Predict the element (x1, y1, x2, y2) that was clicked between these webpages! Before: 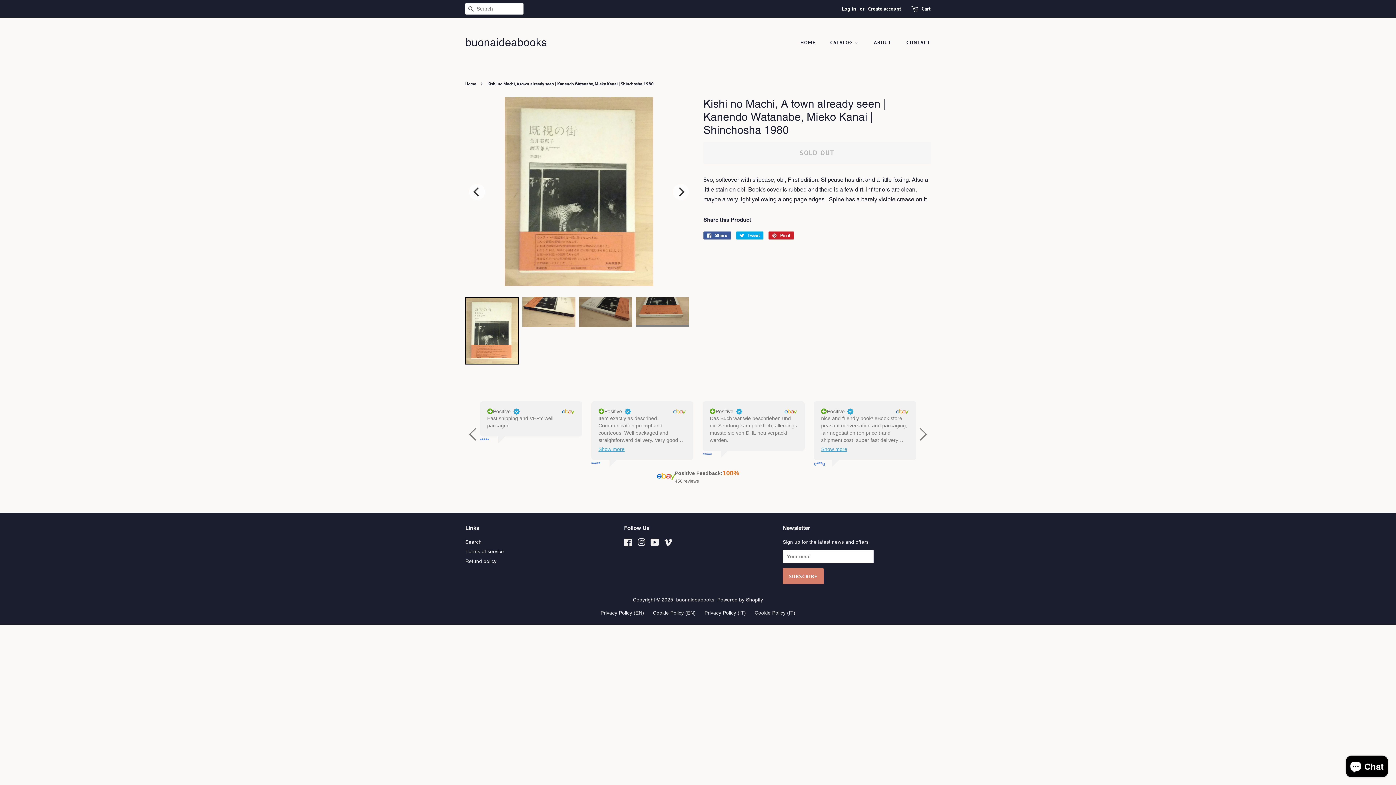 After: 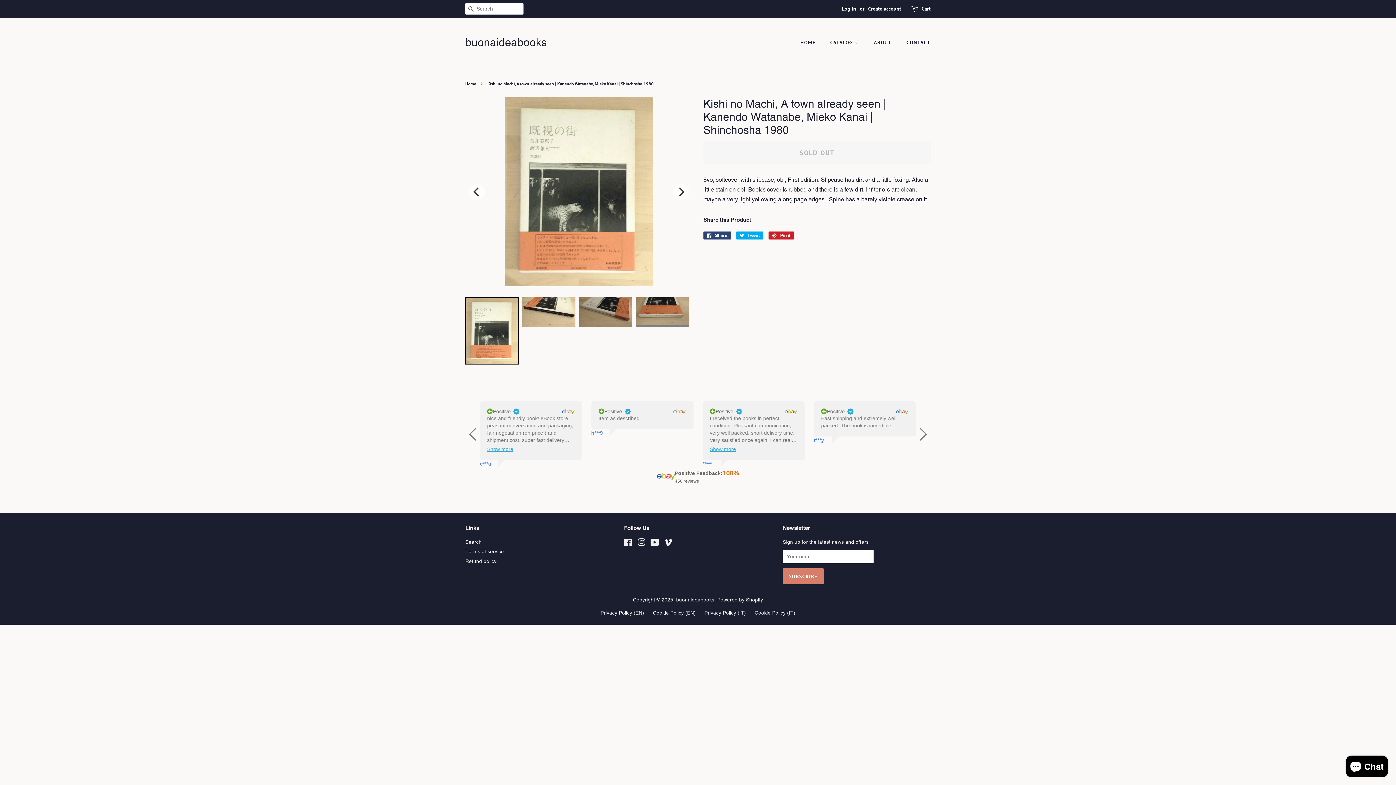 Action: label:  Share
Share on Facebook bbox: (703, 231, 731, 239)